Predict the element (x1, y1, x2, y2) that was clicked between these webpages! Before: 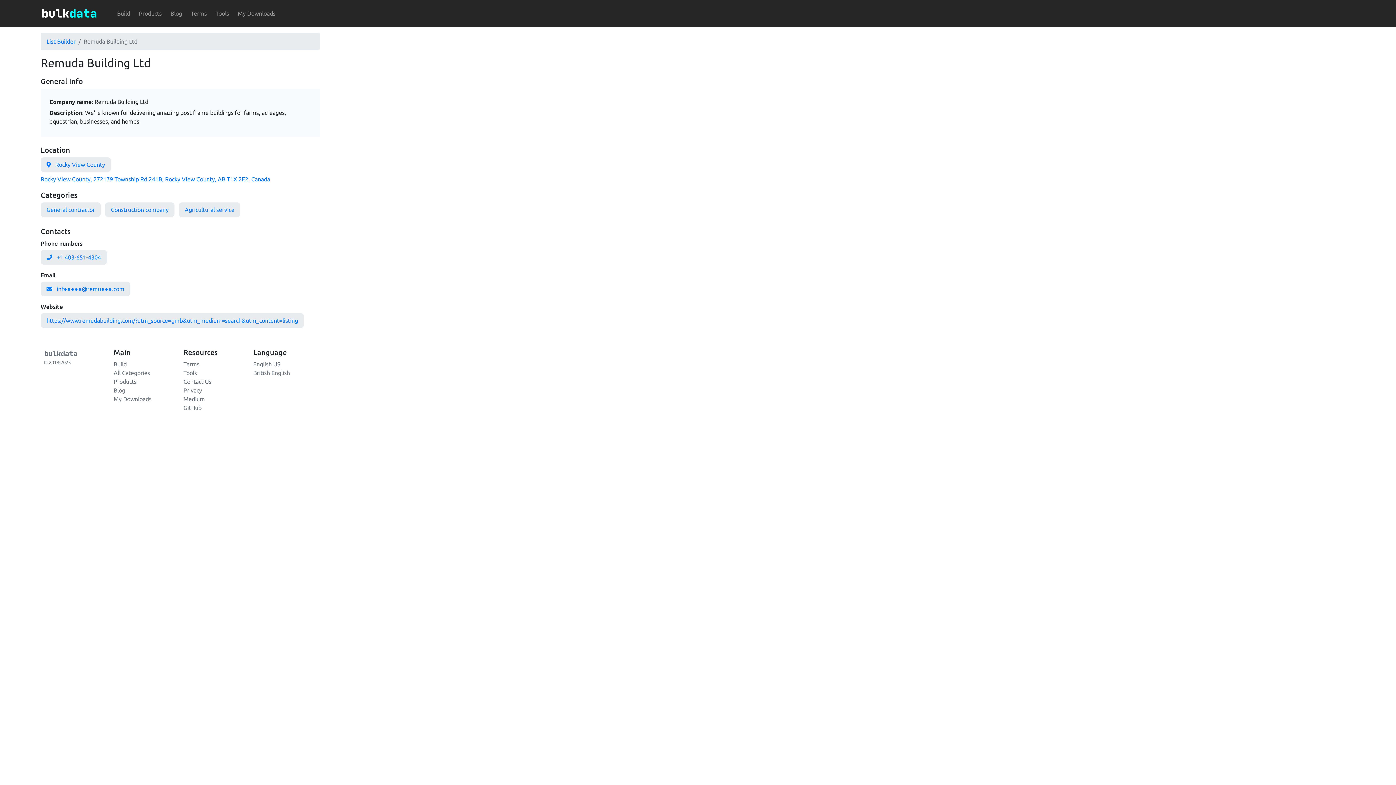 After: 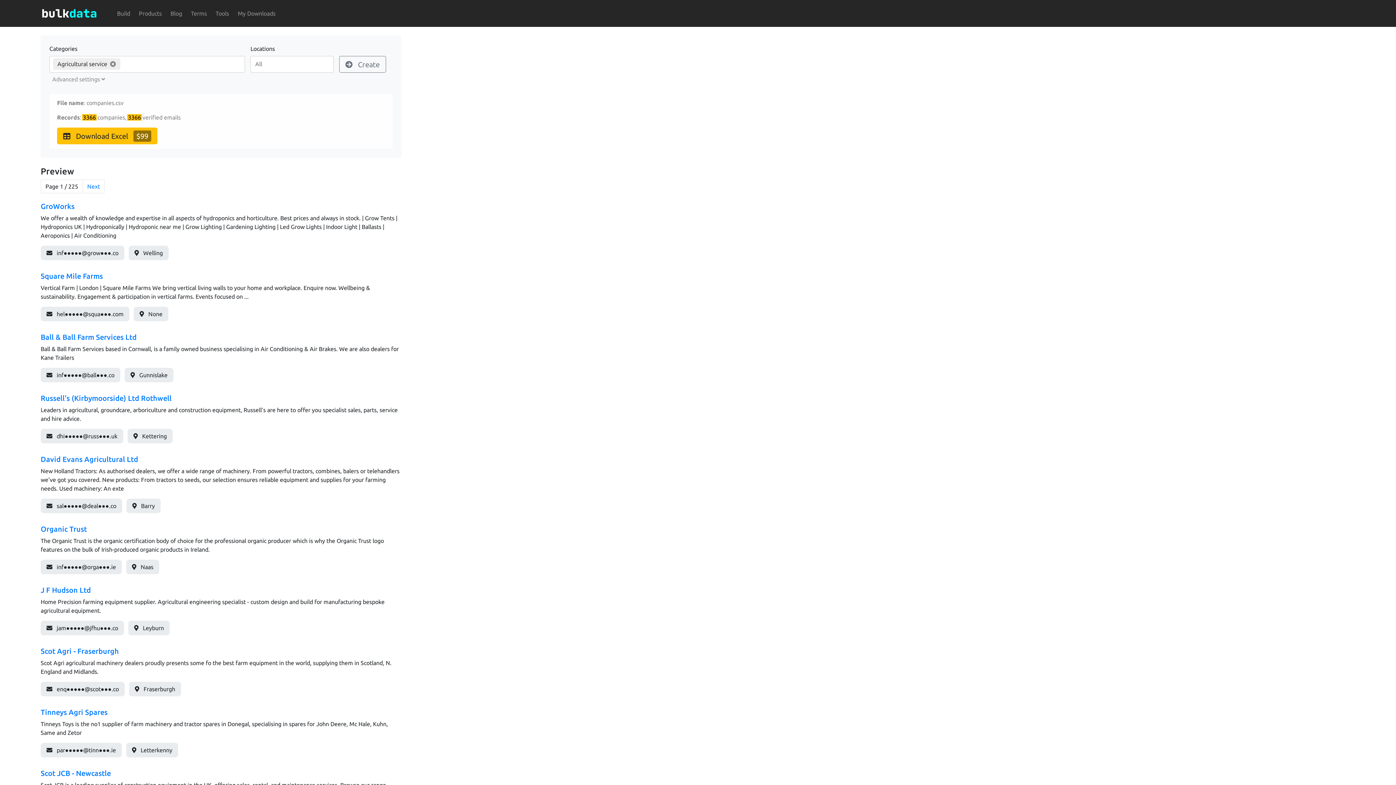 Action: label: Agricultural service bbox: (178, 206, 243, 213)